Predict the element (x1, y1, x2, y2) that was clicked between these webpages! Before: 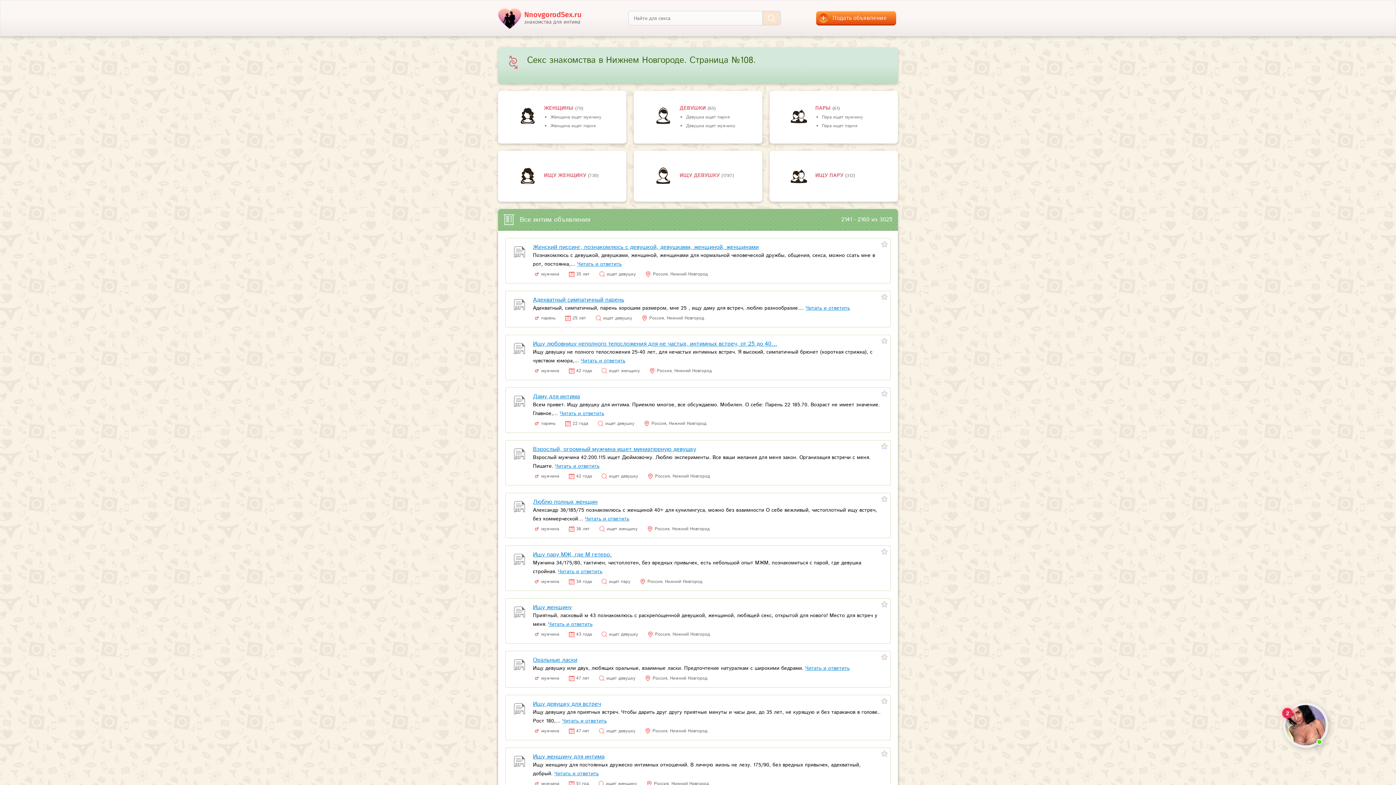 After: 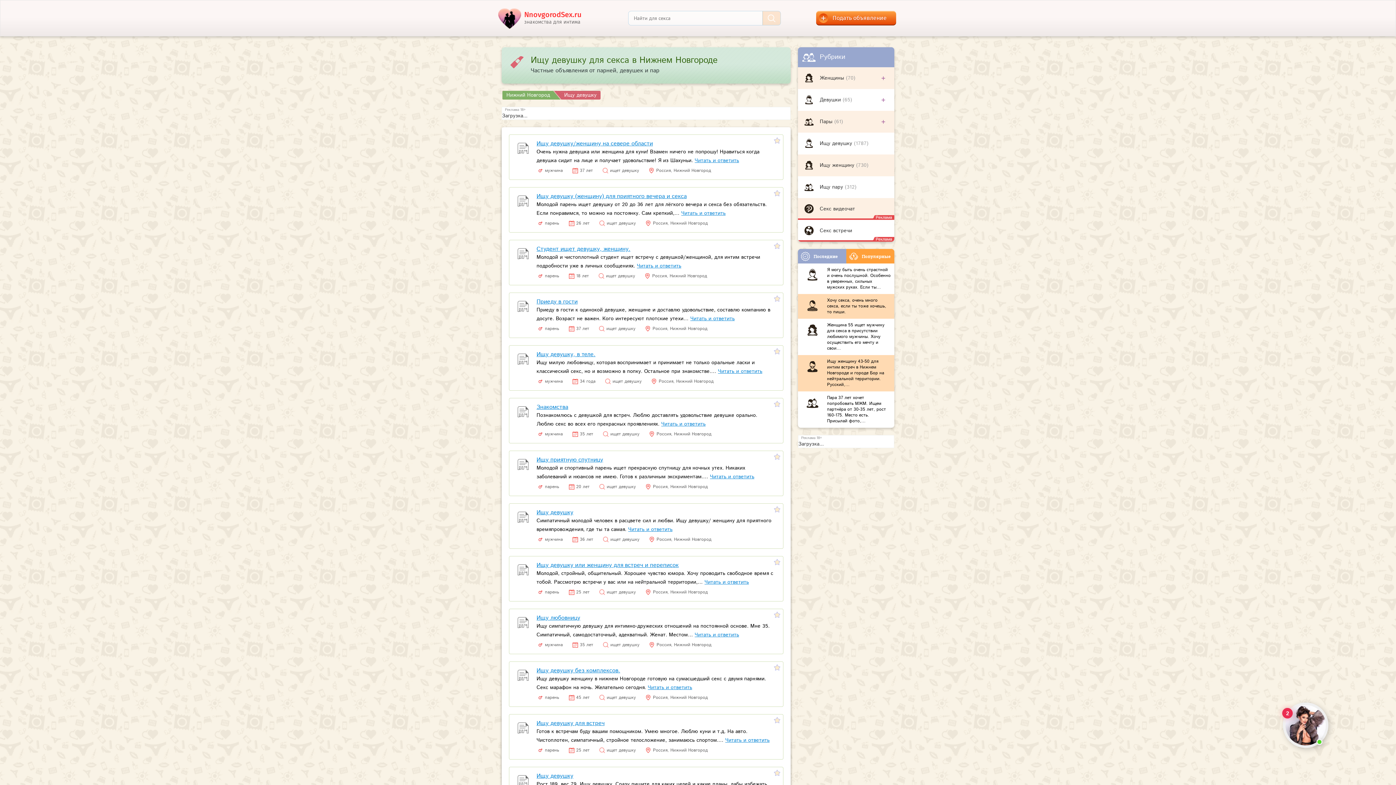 Action: bbox: (679, 172, 721, 179) label: ИЩУ ДЕВУШКУ 